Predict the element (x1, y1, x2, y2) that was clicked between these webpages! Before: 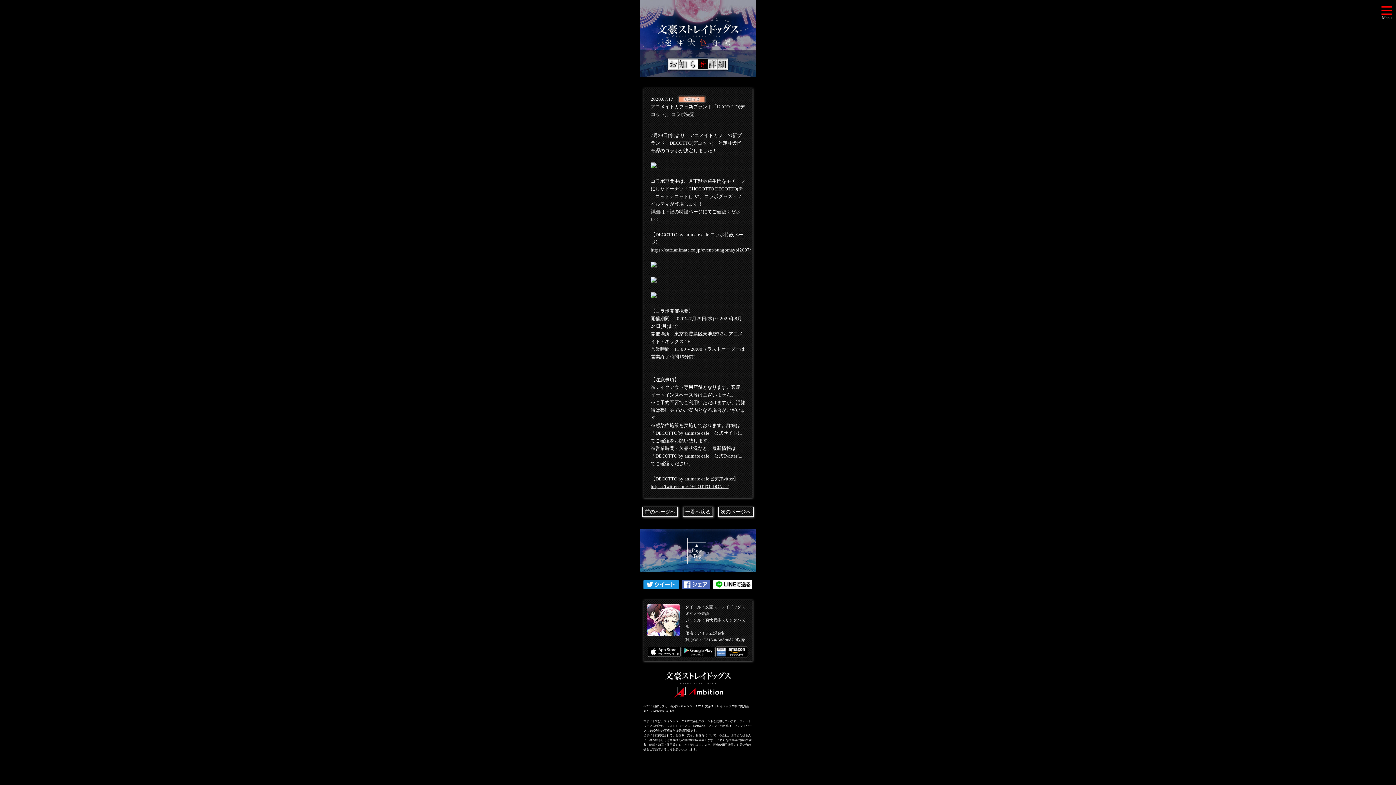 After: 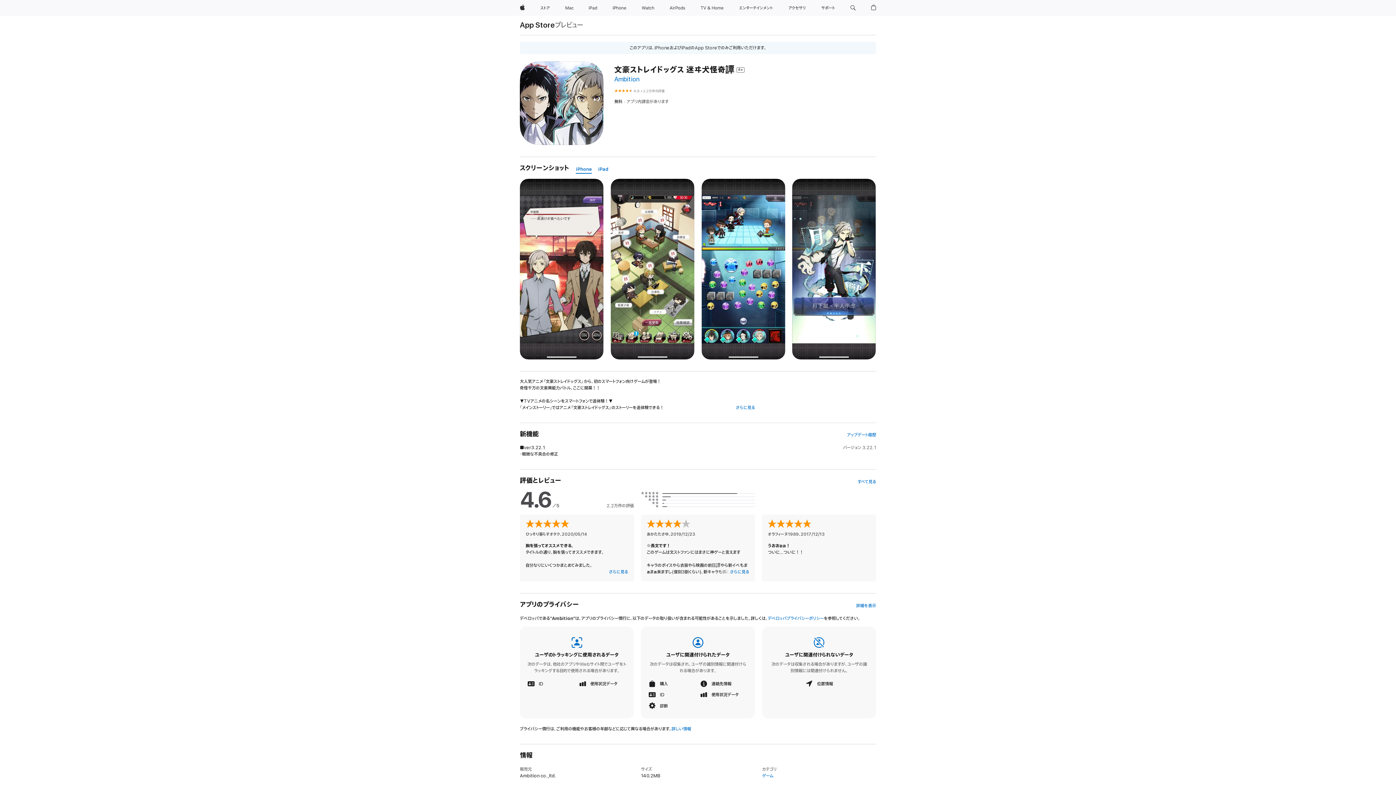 Action: bbox: (647, 646, 680, 653)